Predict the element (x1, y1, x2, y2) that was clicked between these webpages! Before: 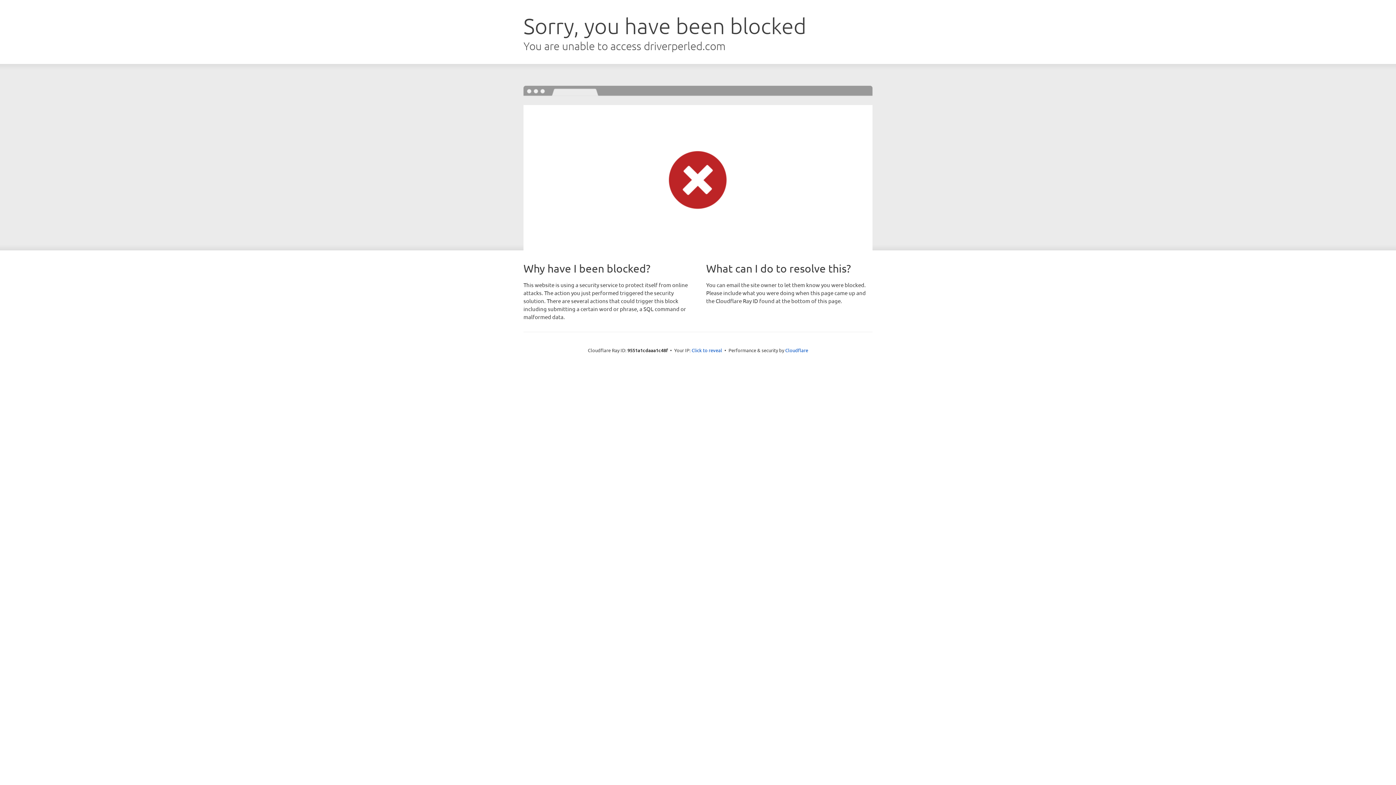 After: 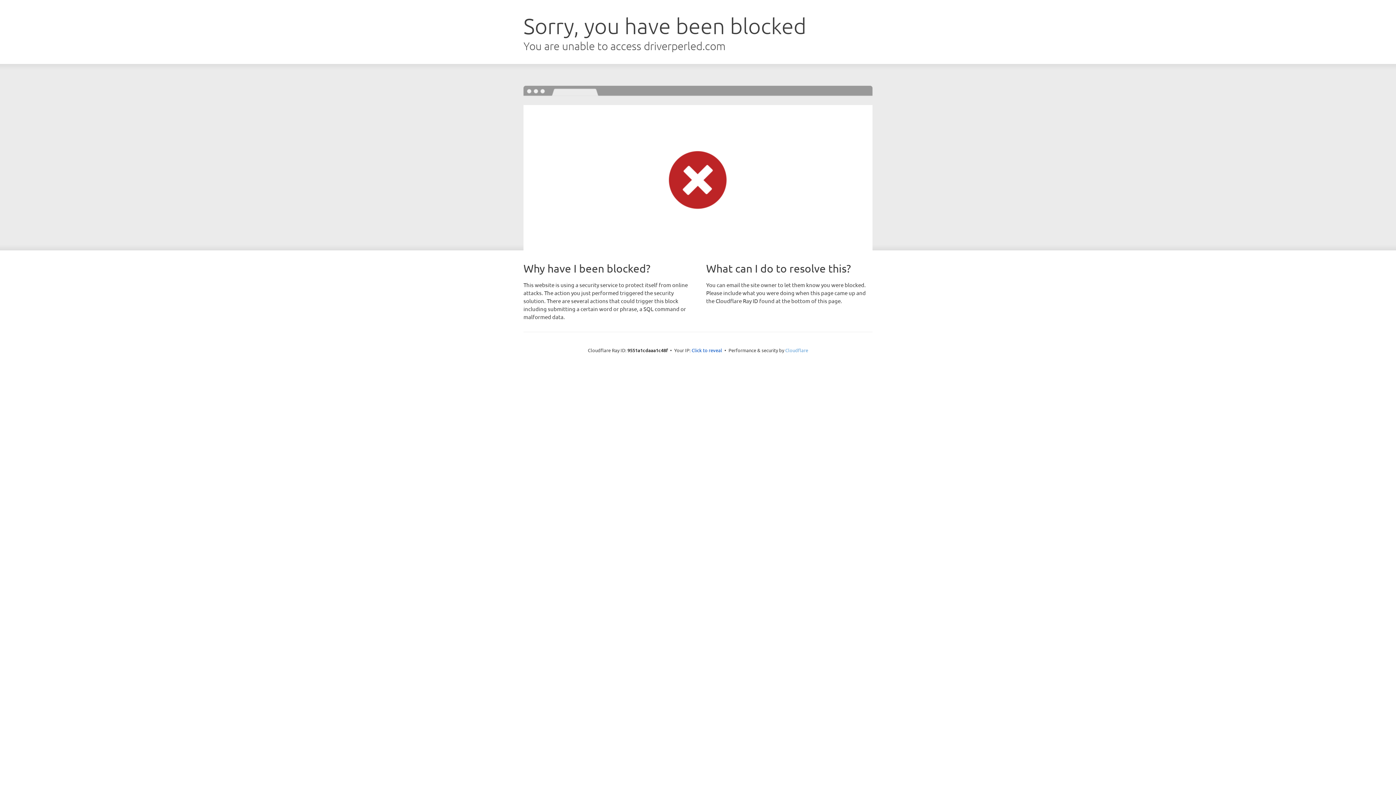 Action: label: Cloudflare bbox: (785, 347, 808, 353)